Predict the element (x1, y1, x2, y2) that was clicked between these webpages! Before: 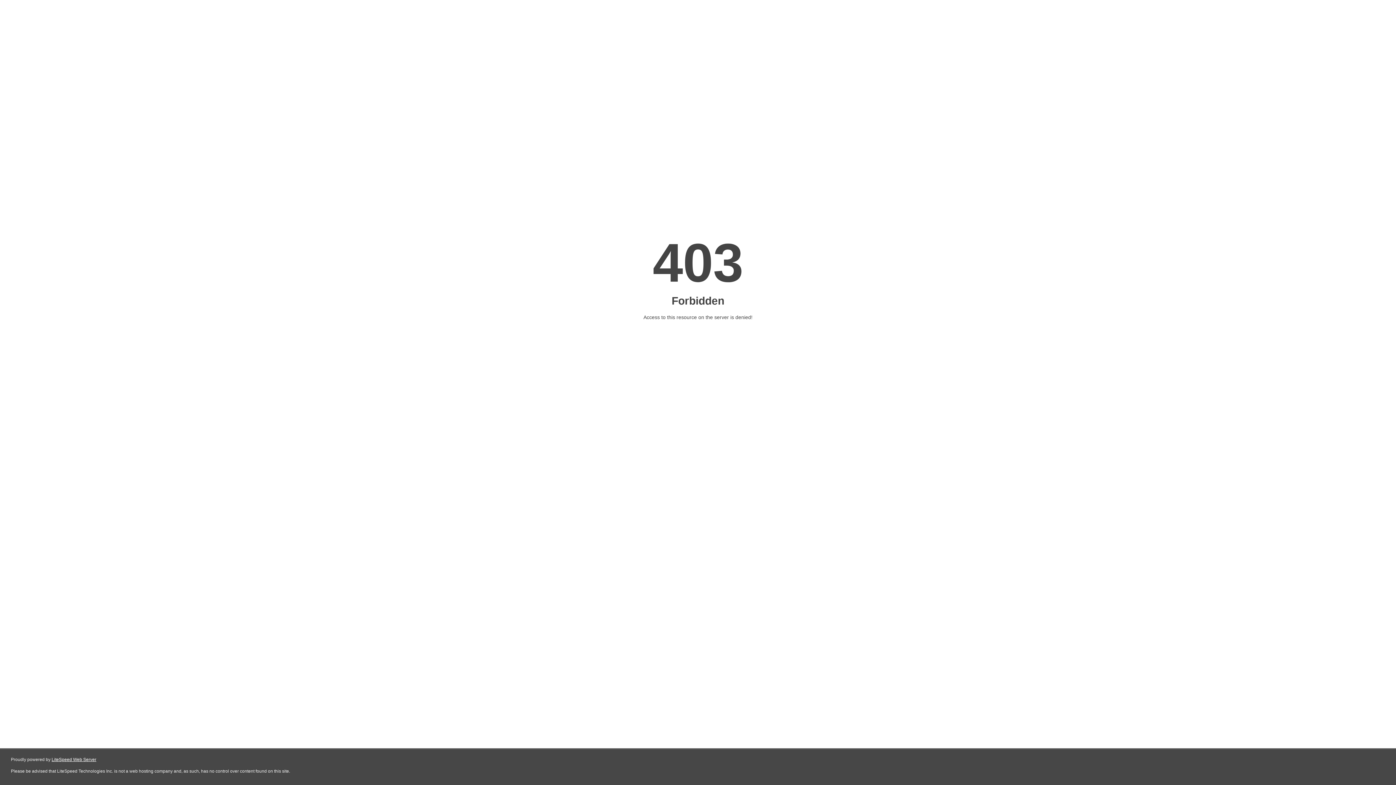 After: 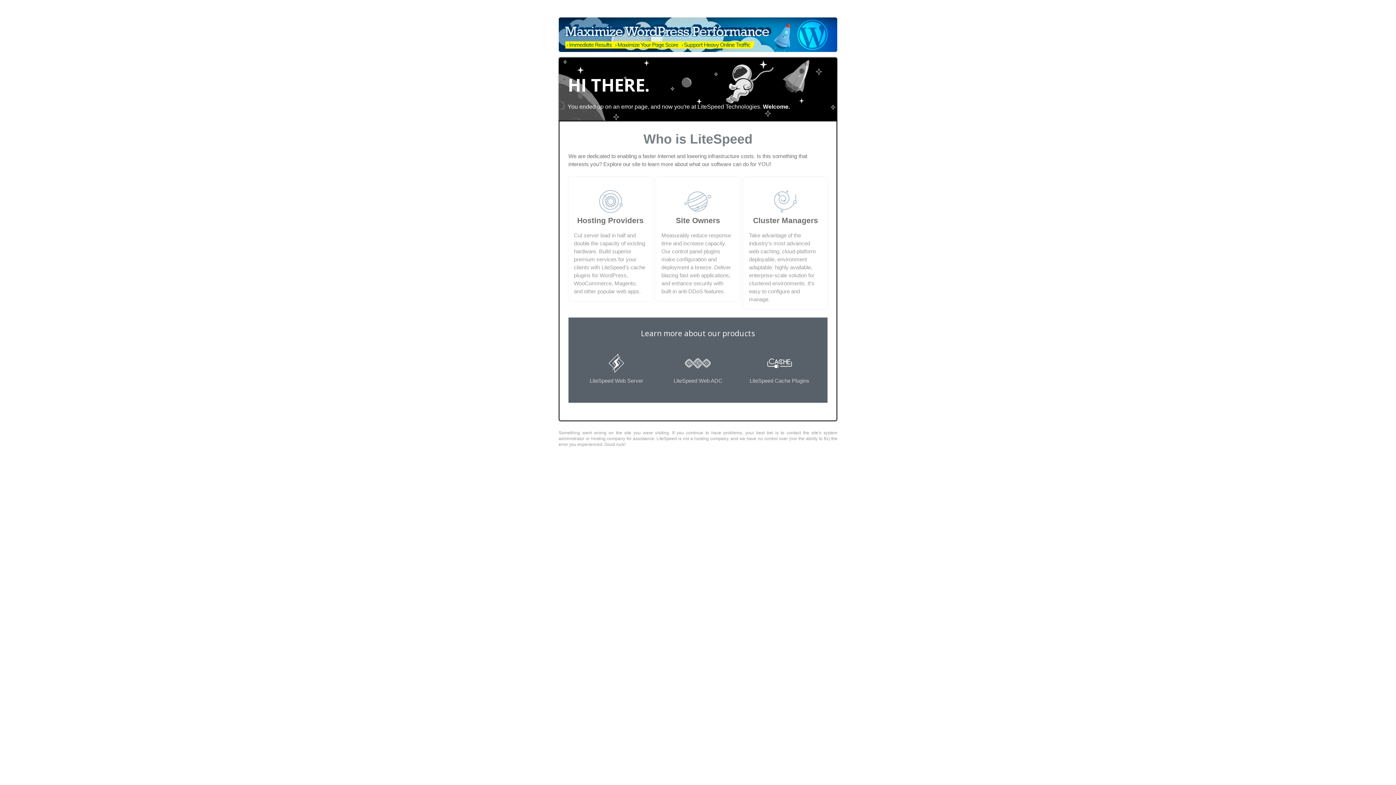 Action: bbox: (51, 757, 96, 762) label: LiteSpeed Web Server